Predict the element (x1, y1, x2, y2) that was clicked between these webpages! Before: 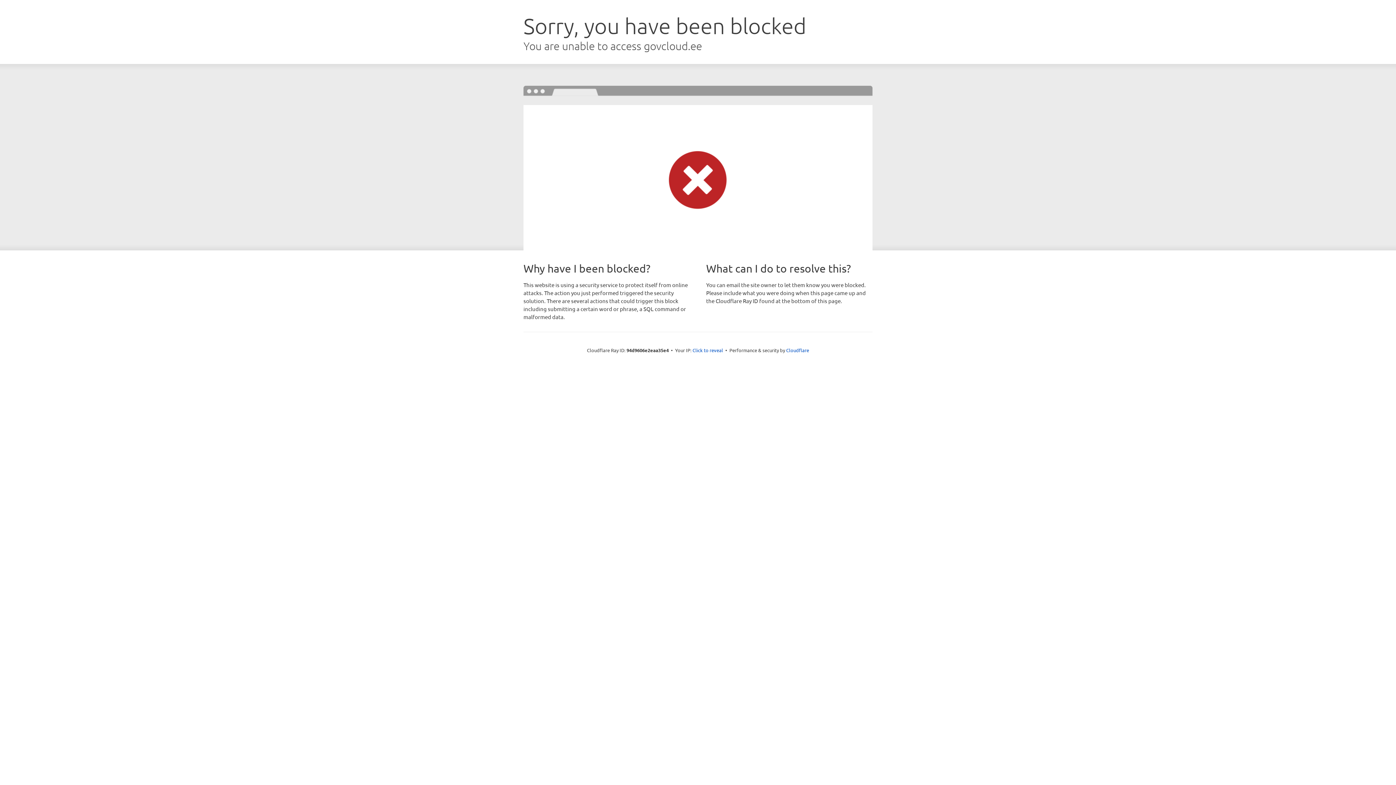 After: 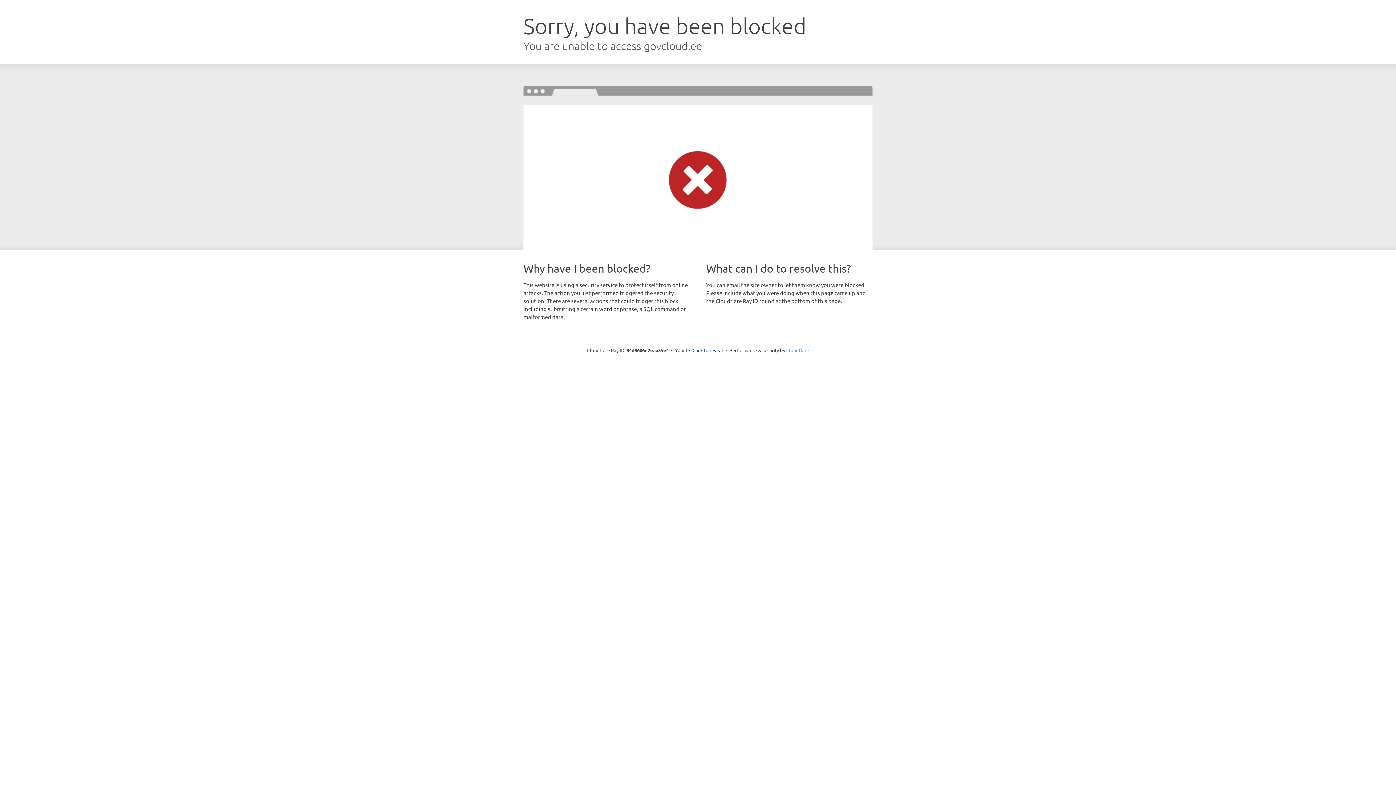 Action: bbox: (786, 347, 809, 353) label: Cloudflare